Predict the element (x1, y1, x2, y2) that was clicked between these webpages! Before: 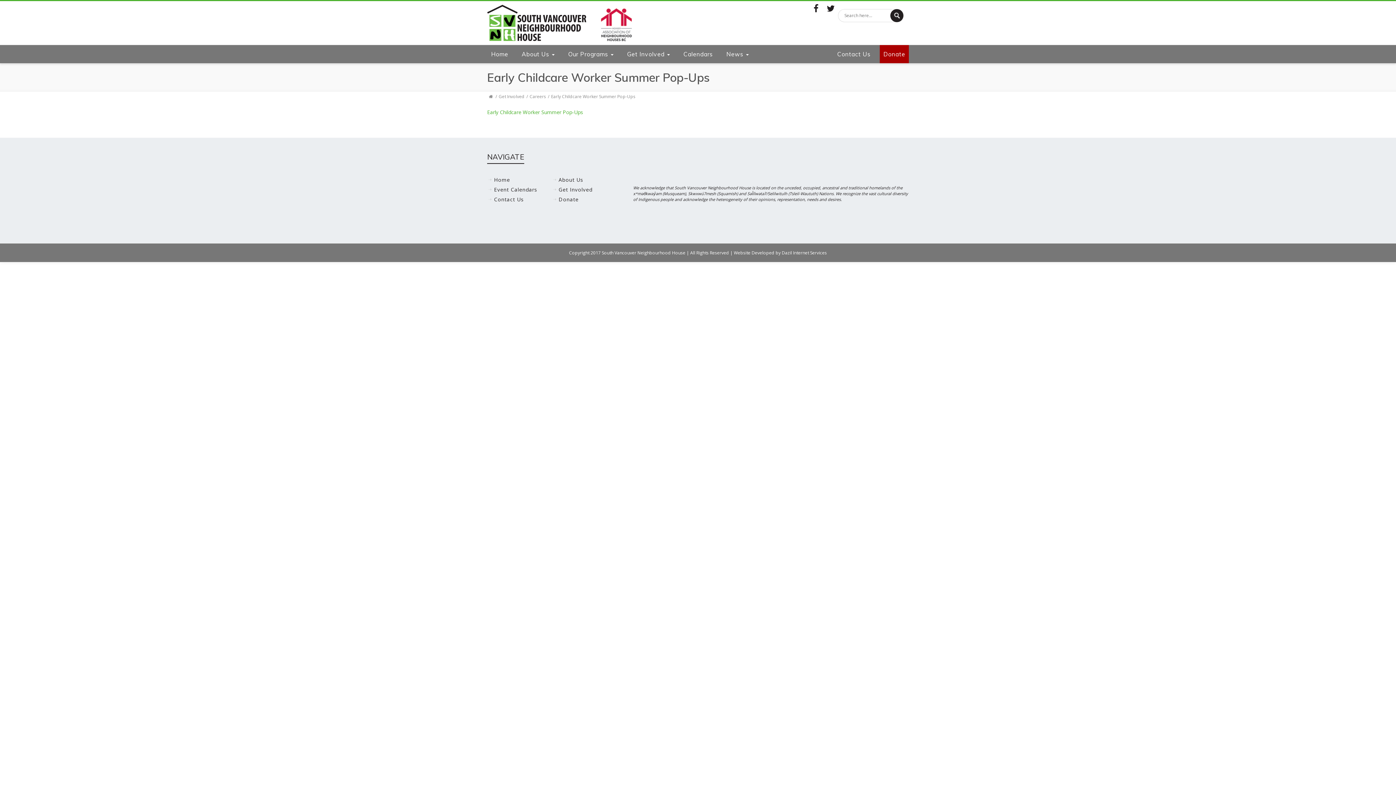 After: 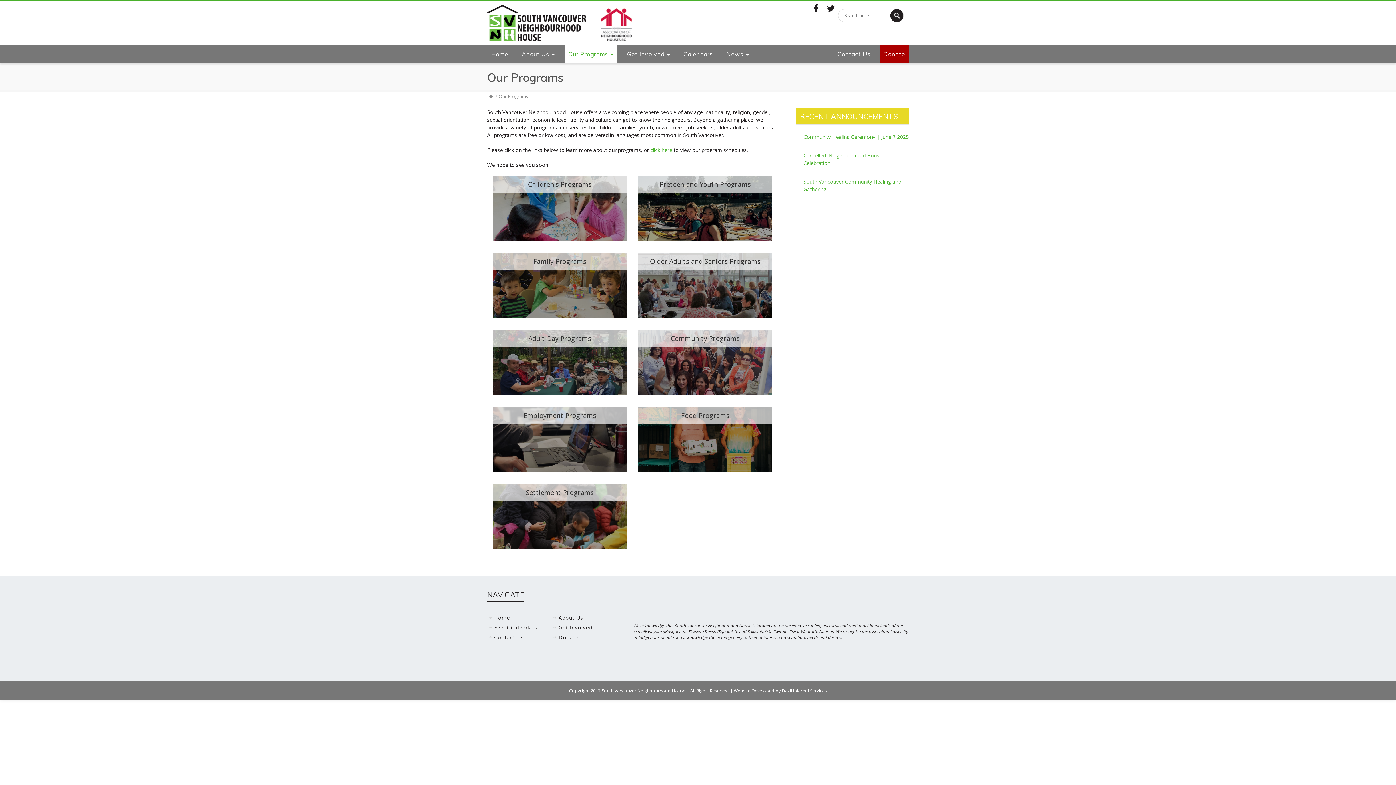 Action: label: Our Programs bbox: (564, 45, 617, 63)